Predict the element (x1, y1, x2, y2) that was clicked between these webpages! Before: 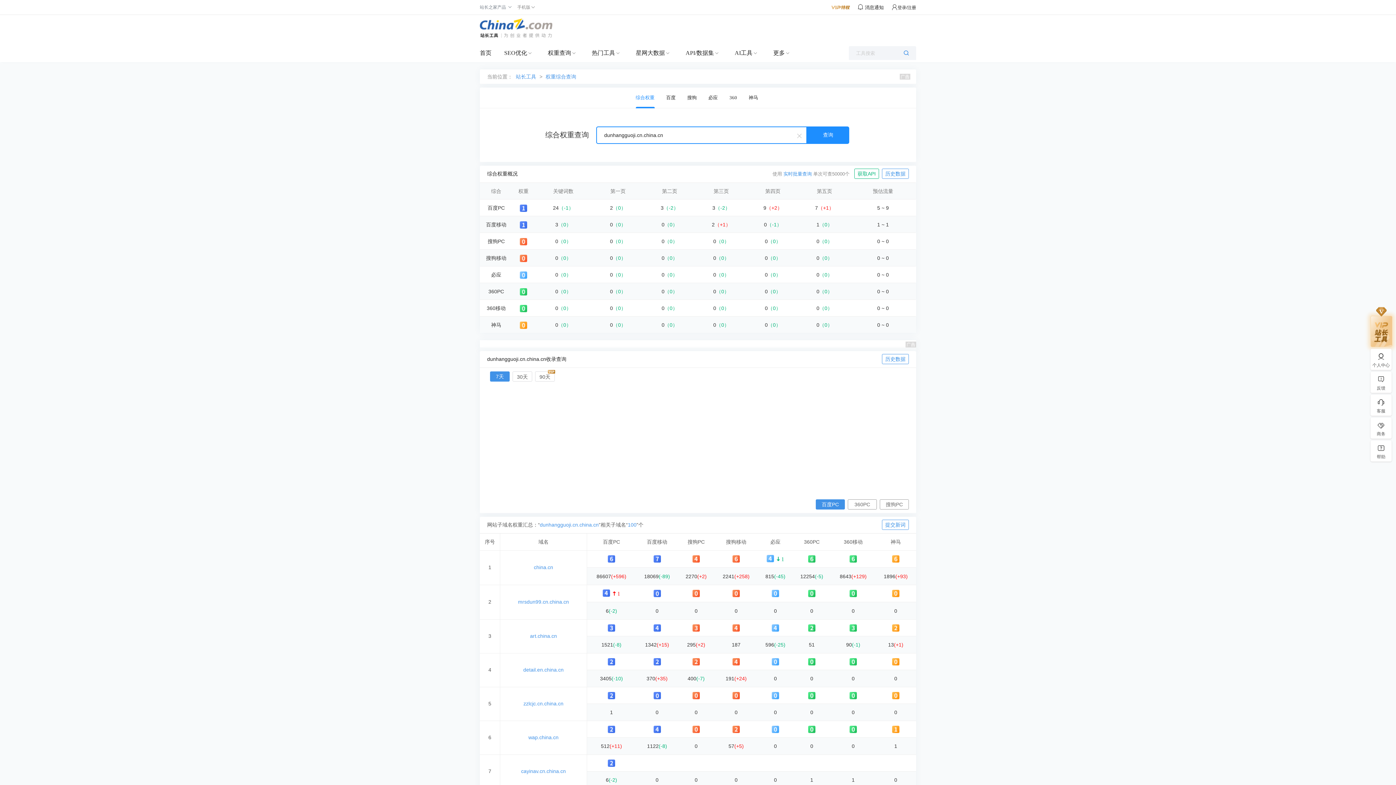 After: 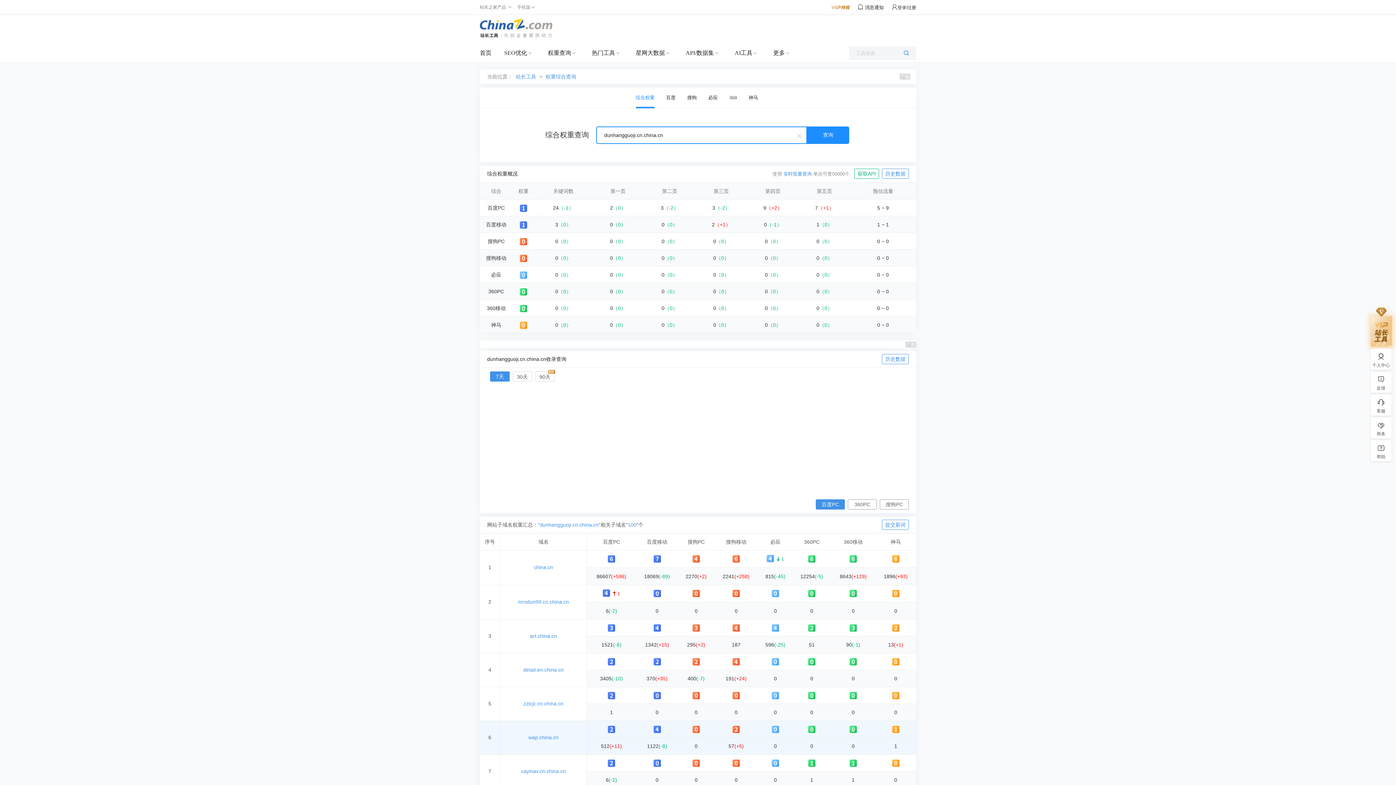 Action: bbox: (772, 727, 779, 733)